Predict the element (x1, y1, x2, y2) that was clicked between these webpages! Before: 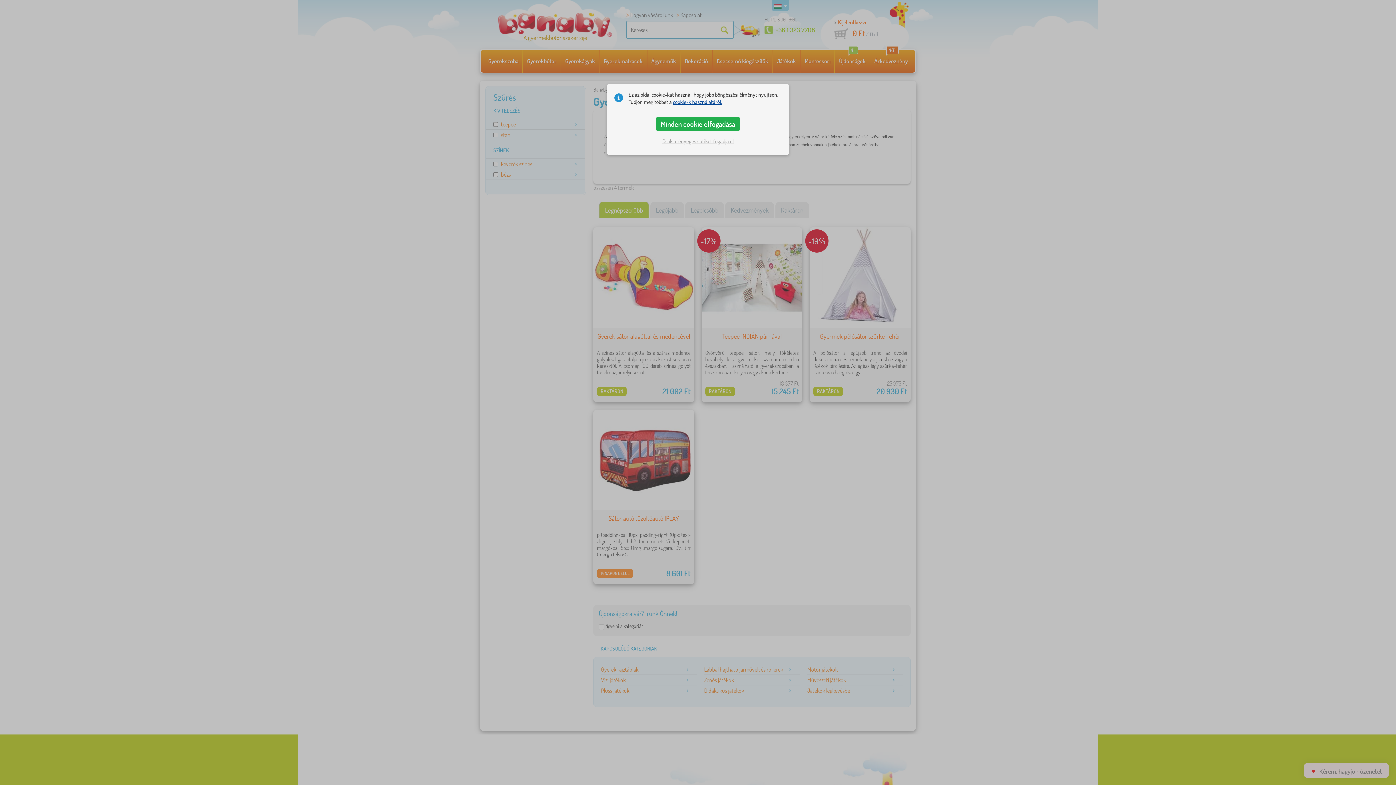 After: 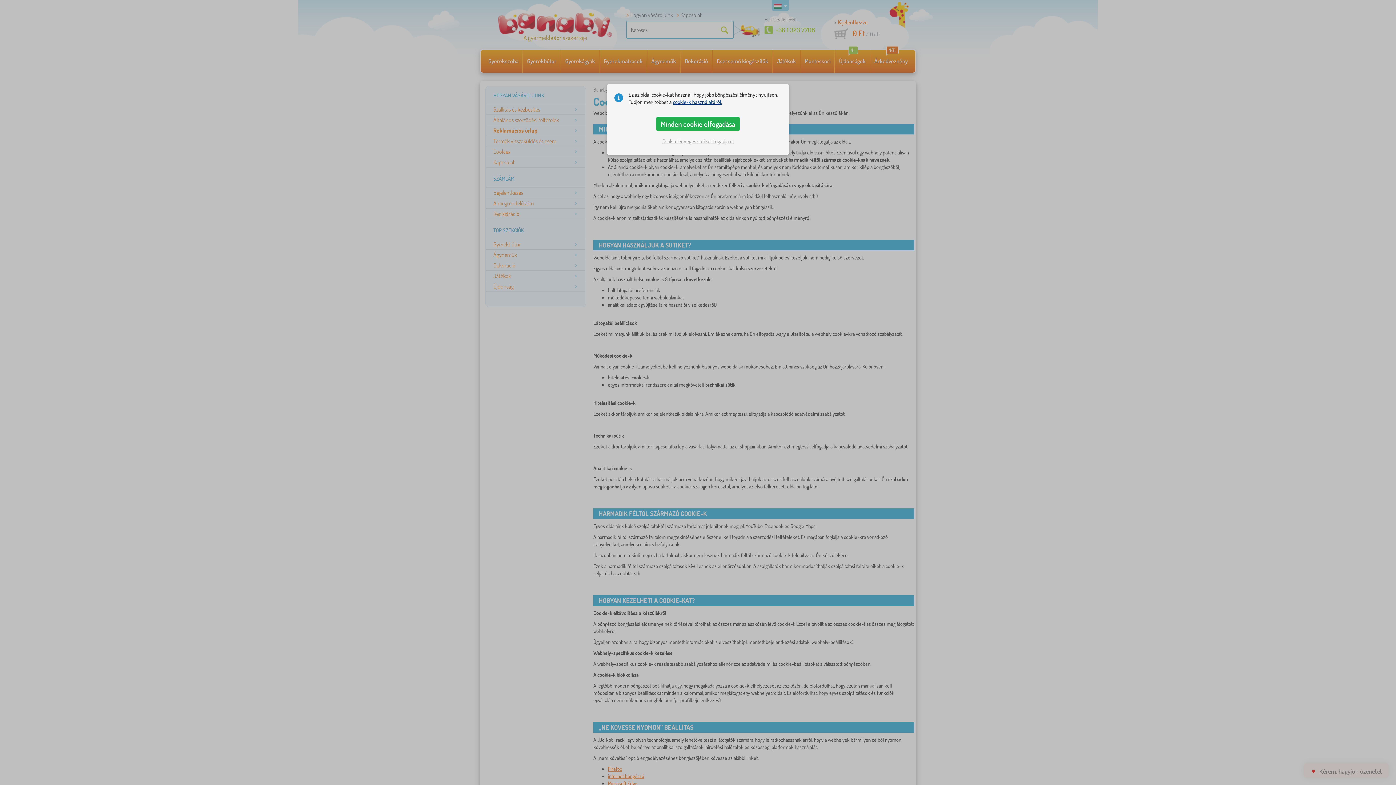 Action: bbox: (673, 98, 722, 105) label: cookie-k használatáról.